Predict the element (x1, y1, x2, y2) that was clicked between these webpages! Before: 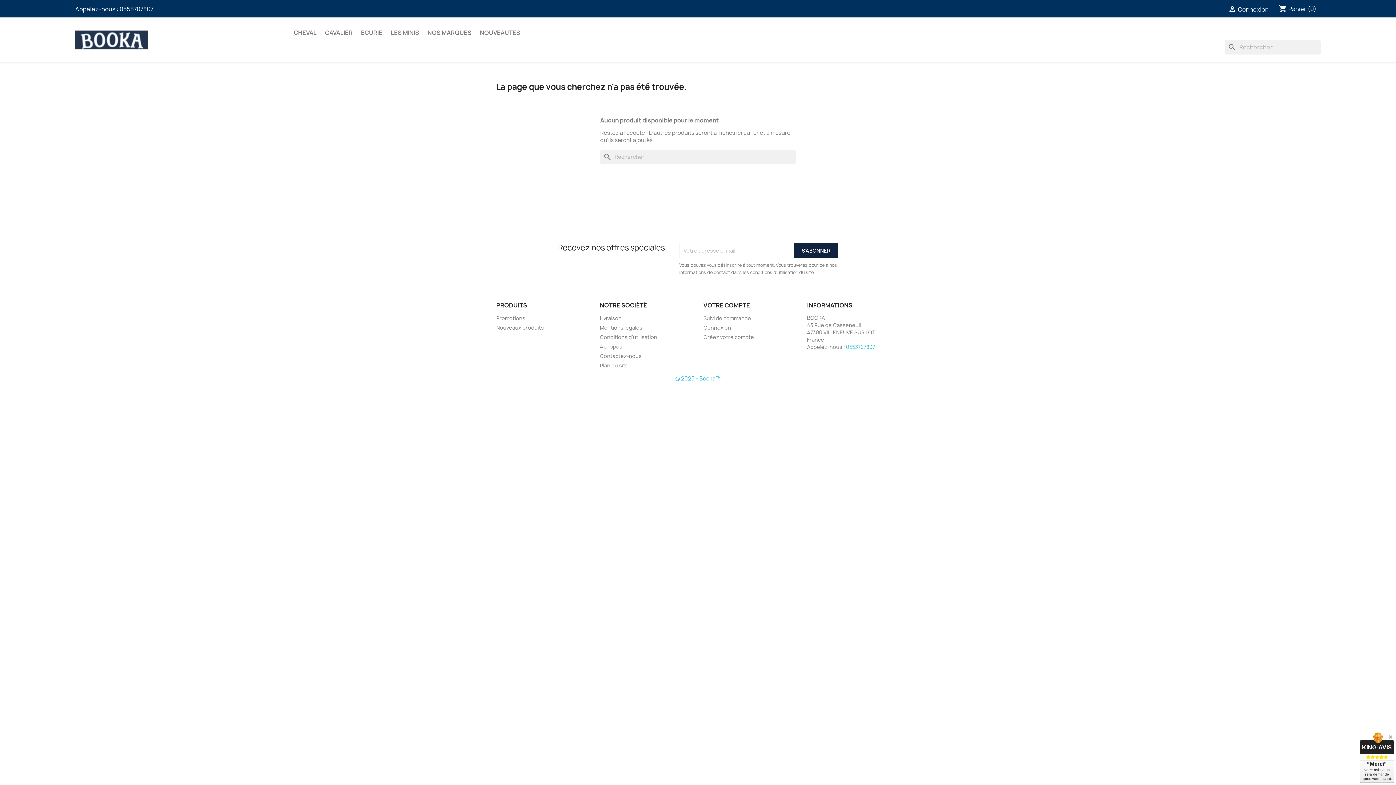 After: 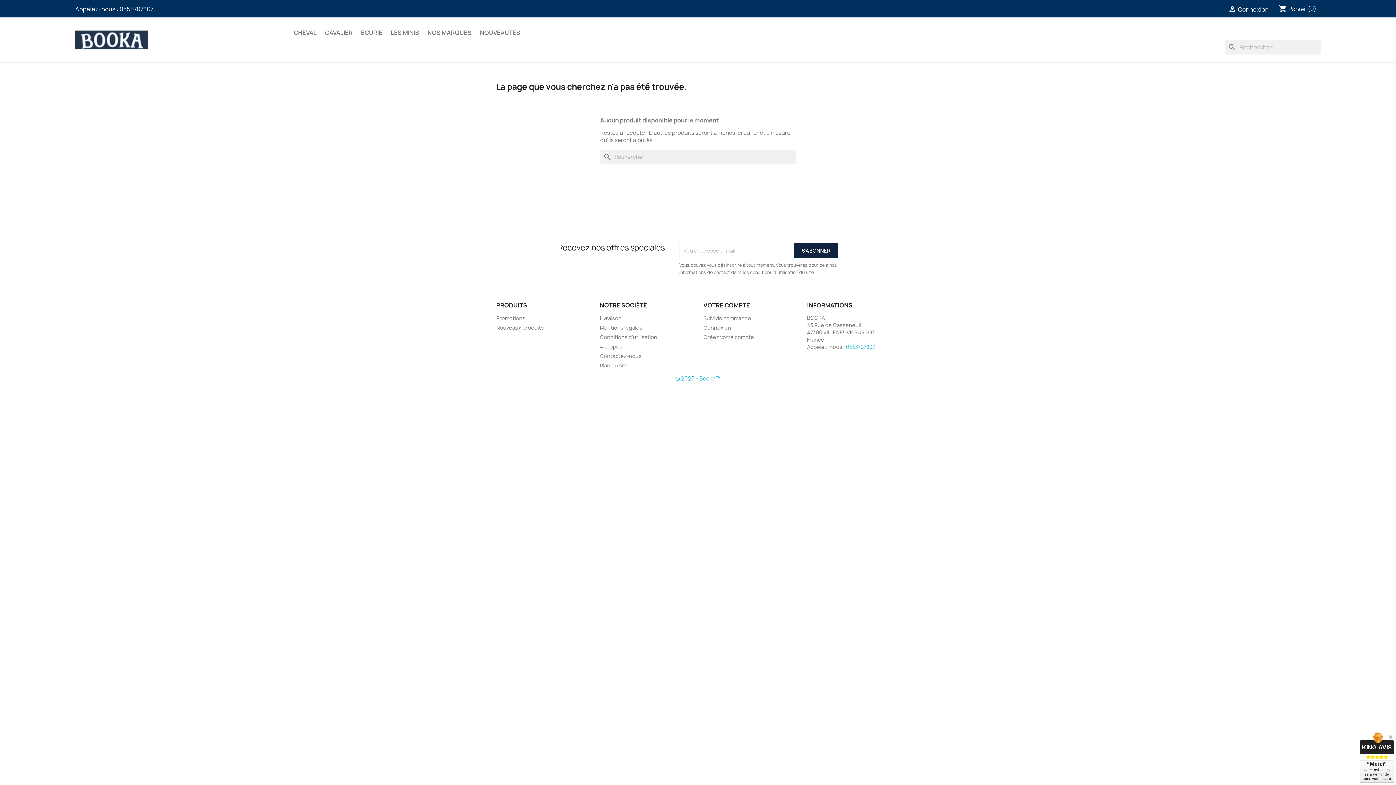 Action: label: 0553707807 bbox: (119, 5, 153, 13)